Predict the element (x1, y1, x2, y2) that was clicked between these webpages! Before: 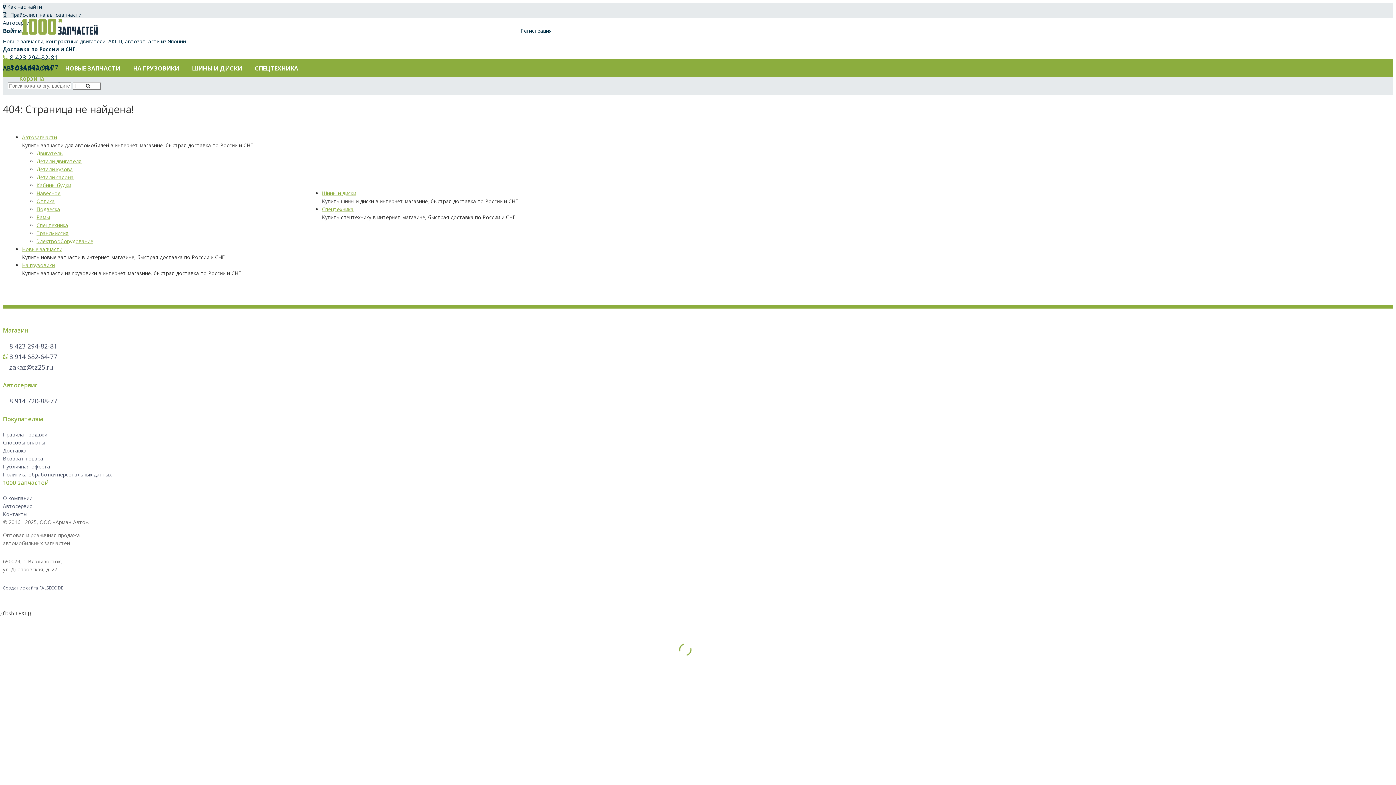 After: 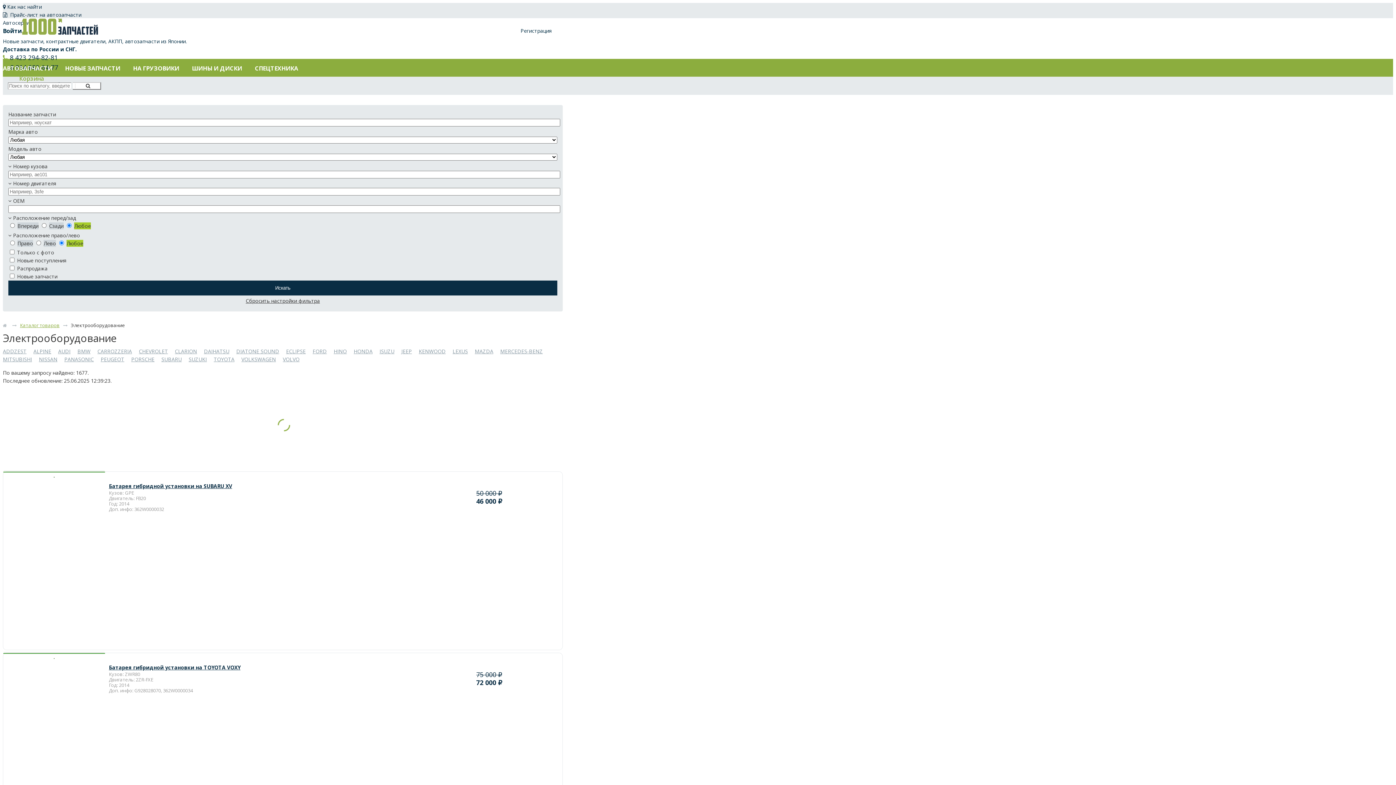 Action: bbox: (36, 237, 93, 244) label: Электрооборудование